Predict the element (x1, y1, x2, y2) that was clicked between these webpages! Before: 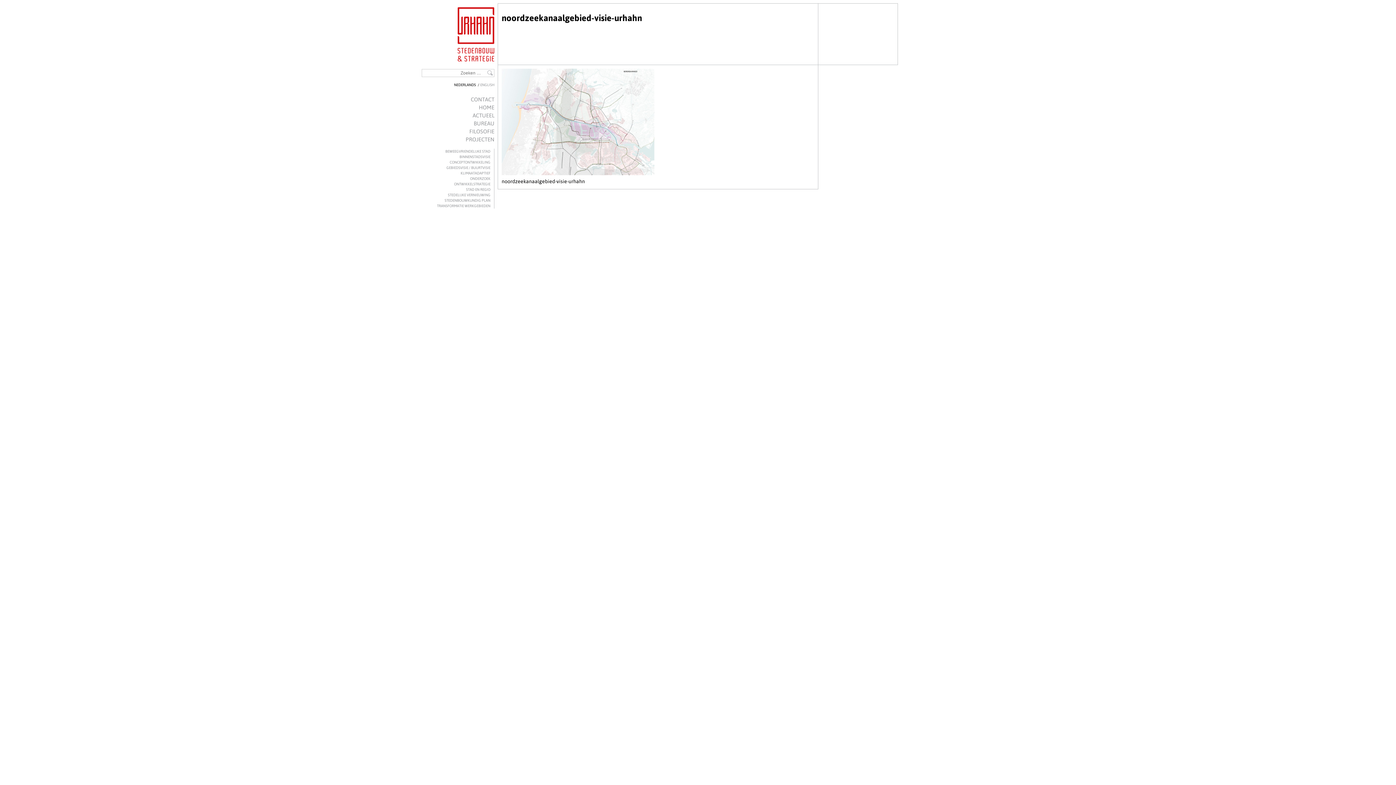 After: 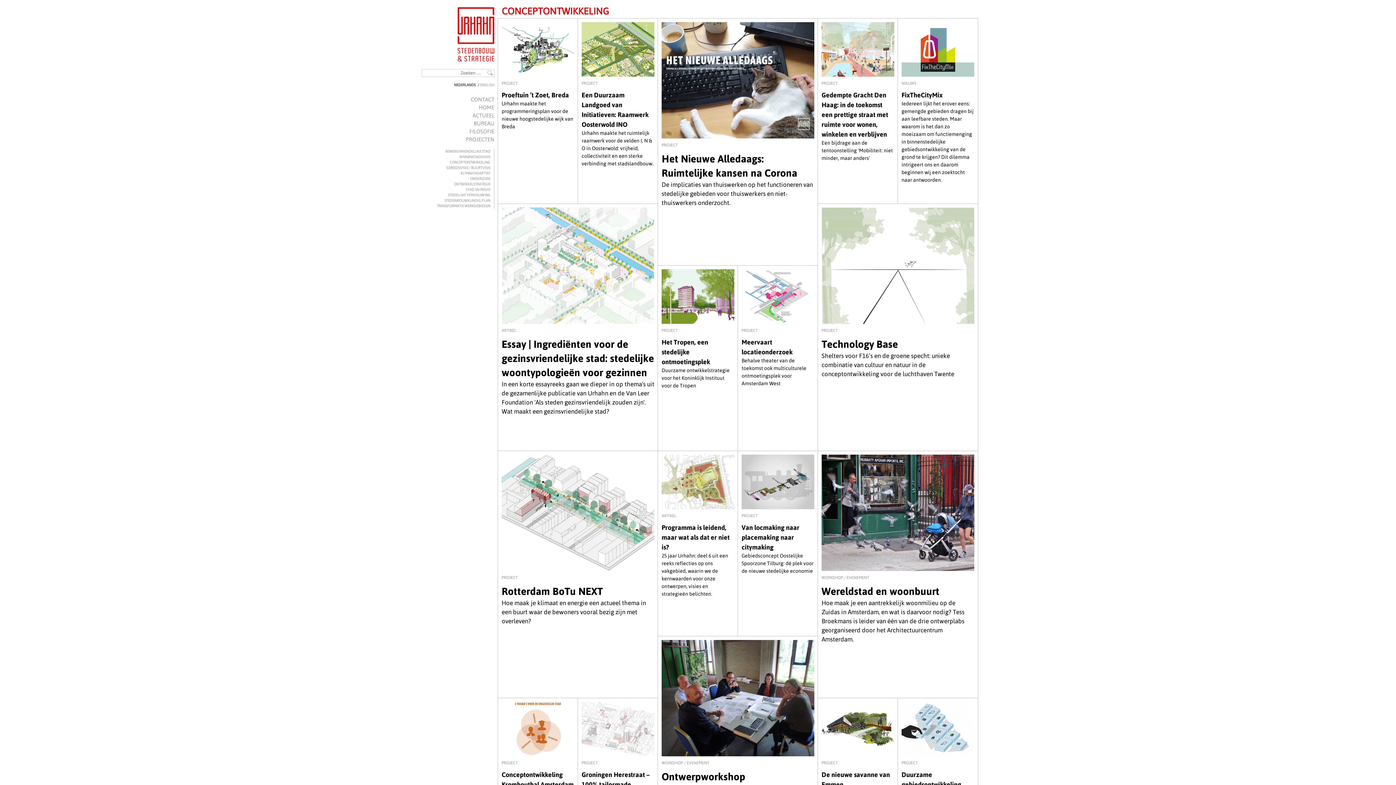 Action: label: CONCEPTONTWIKKELING (18 items) bbox: (421, 159, 490, 165)